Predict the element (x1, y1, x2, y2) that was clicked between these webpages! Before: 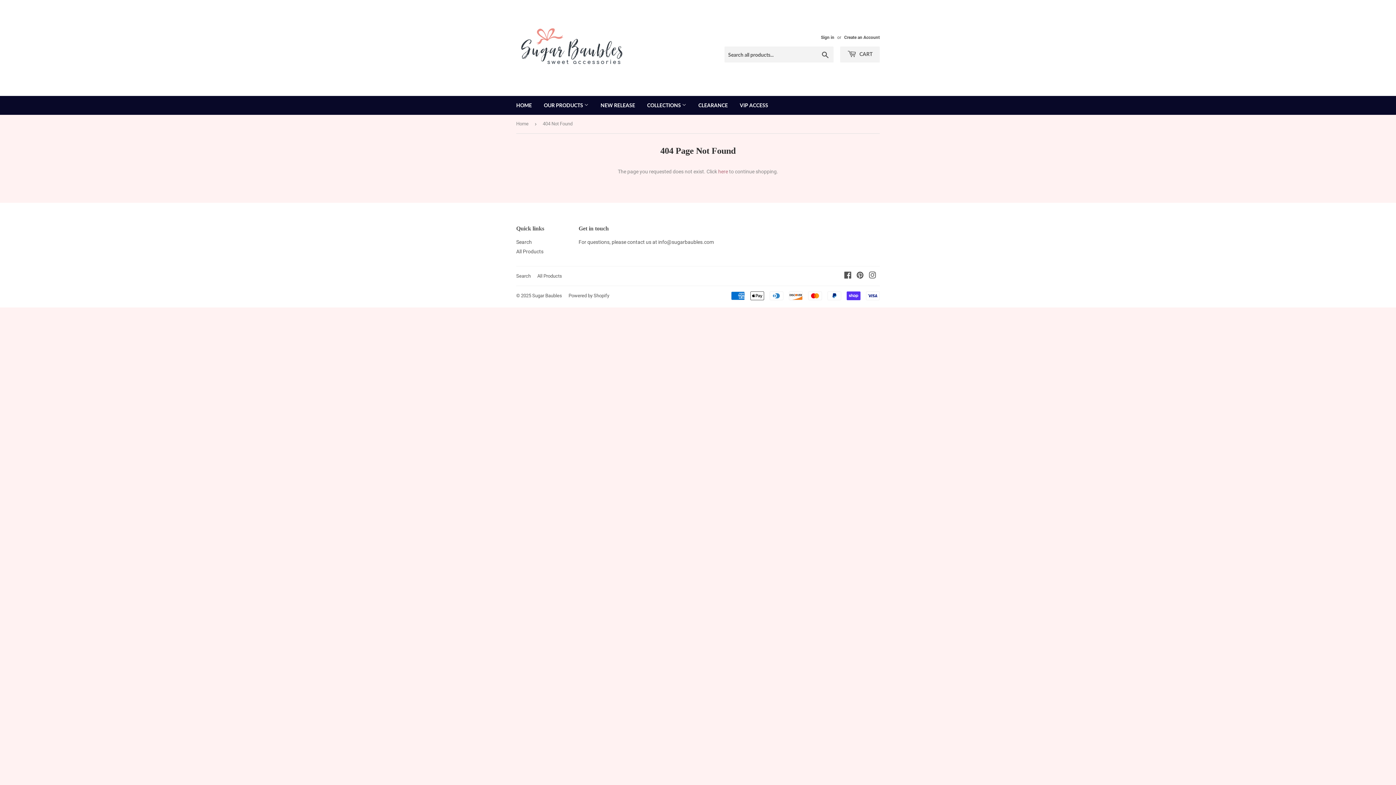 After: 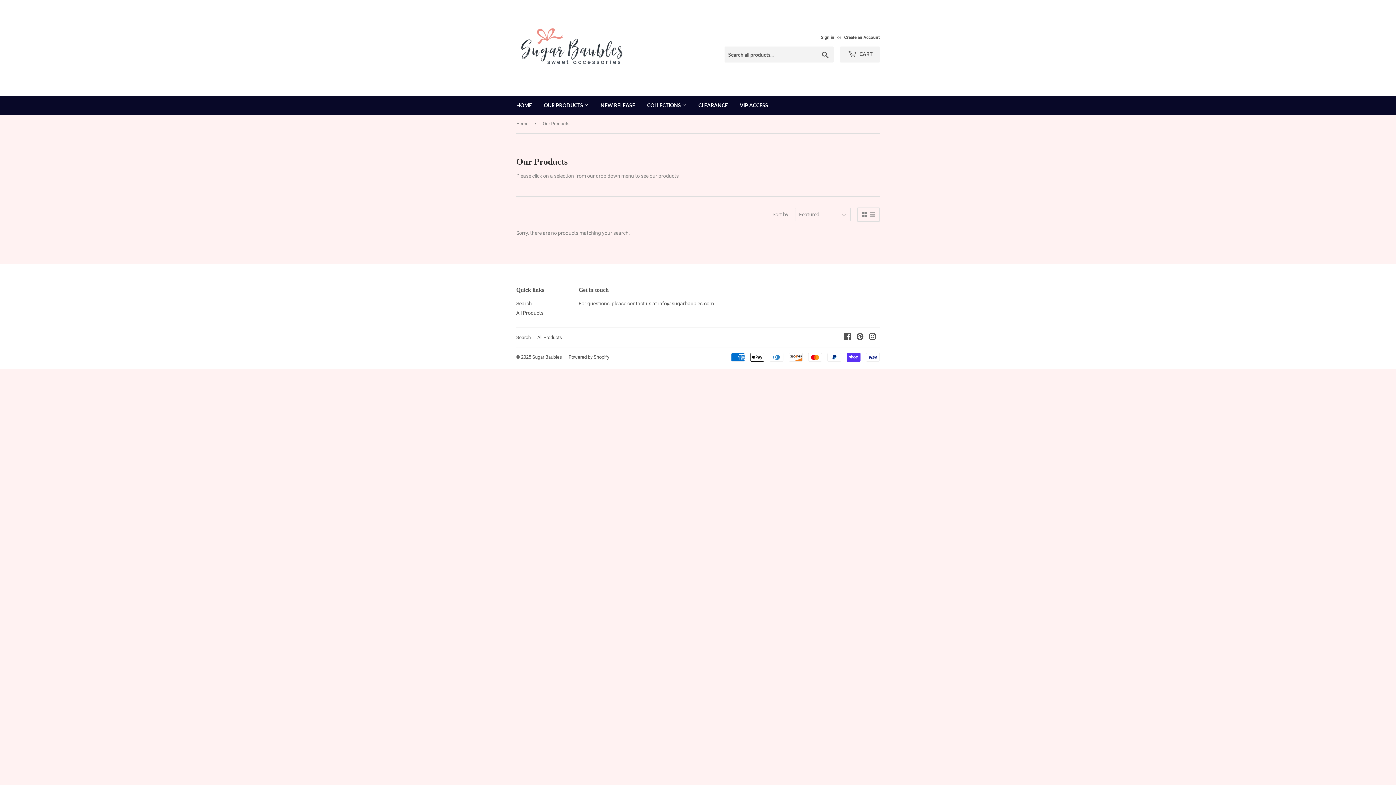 Action: bbox: (537, 273, 562, 278) label: All Products